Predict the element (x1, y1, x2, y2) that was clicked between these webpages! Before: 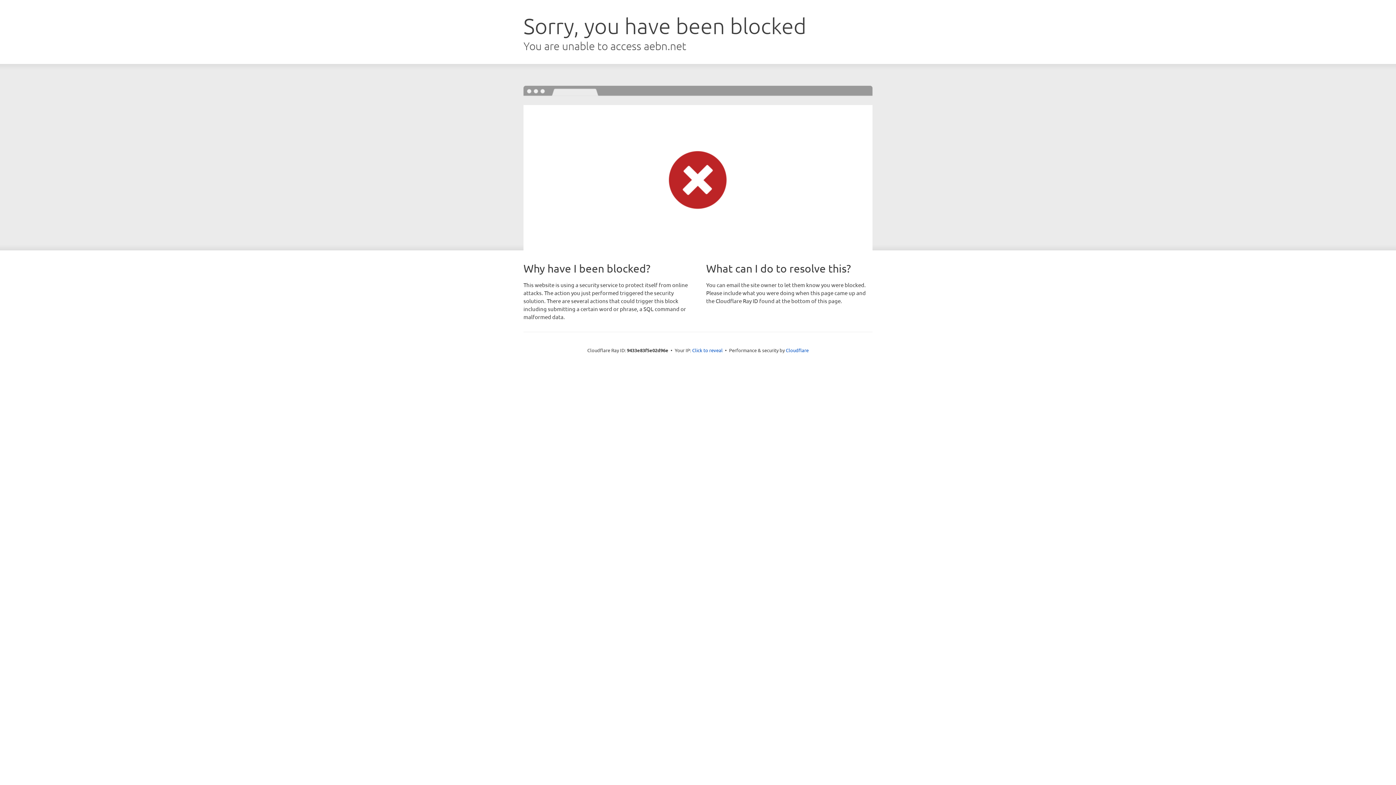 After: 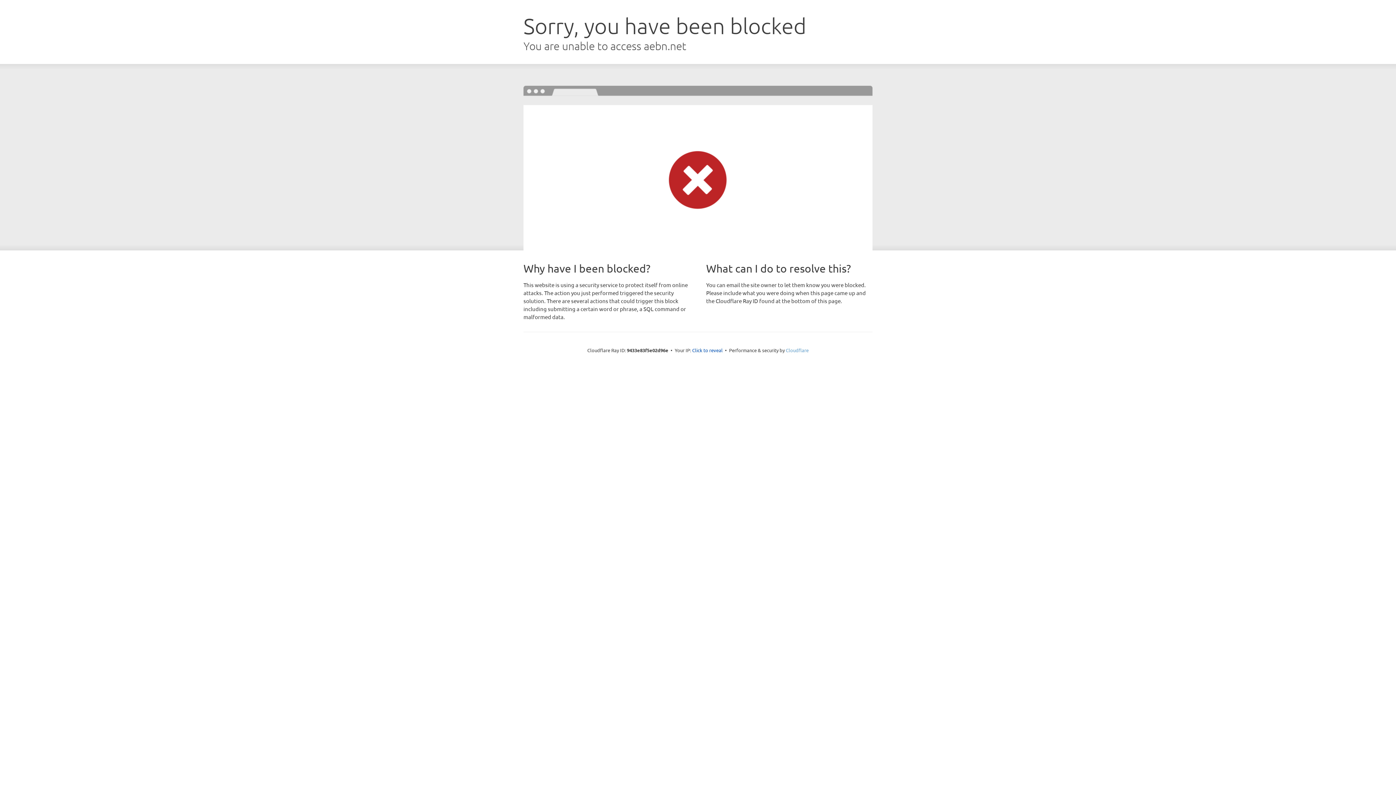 Action: bbox: (786, 347, 808, 353) label: Cloudflare